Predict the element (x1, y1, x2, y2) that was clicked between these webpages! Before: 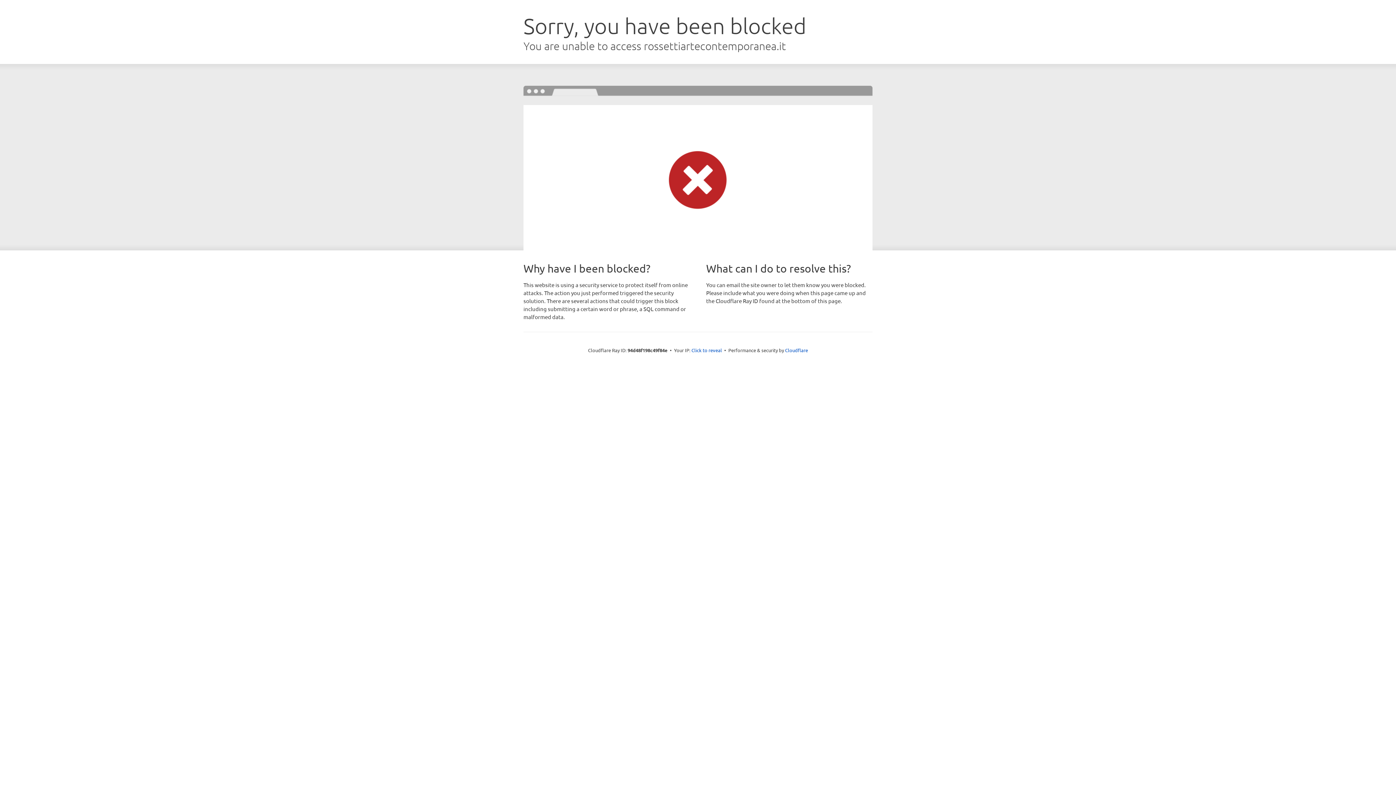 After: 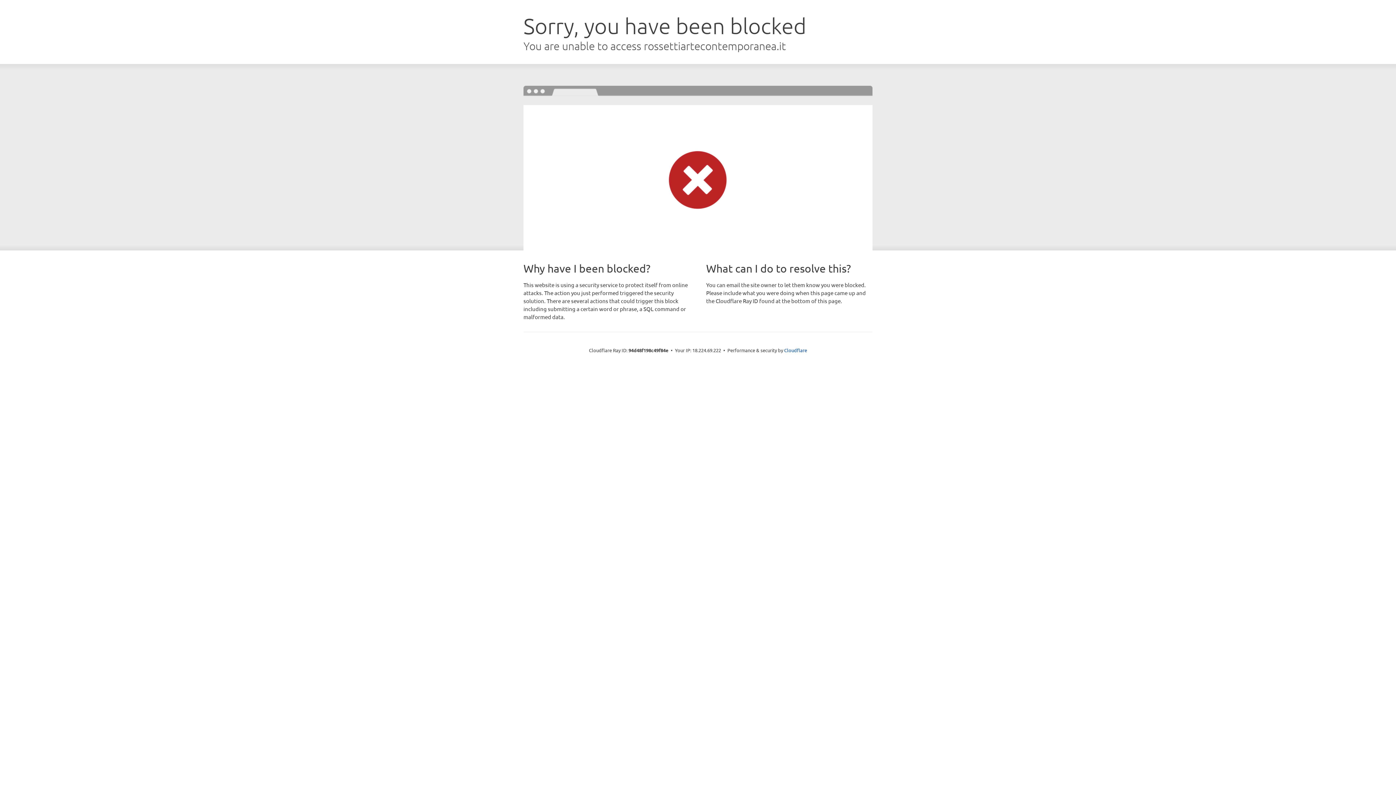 Action: label: Click to reveal bbox: (691, 346, 722, 353)